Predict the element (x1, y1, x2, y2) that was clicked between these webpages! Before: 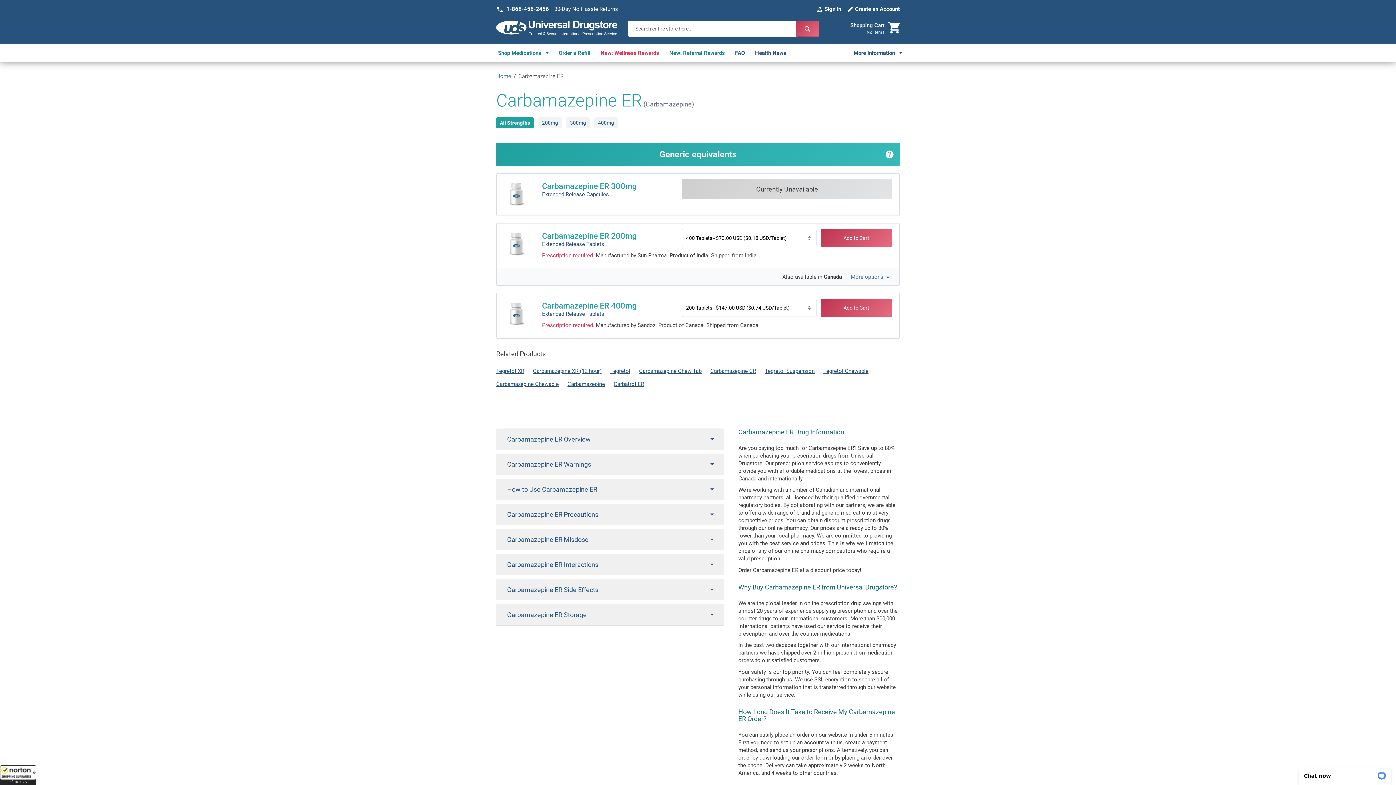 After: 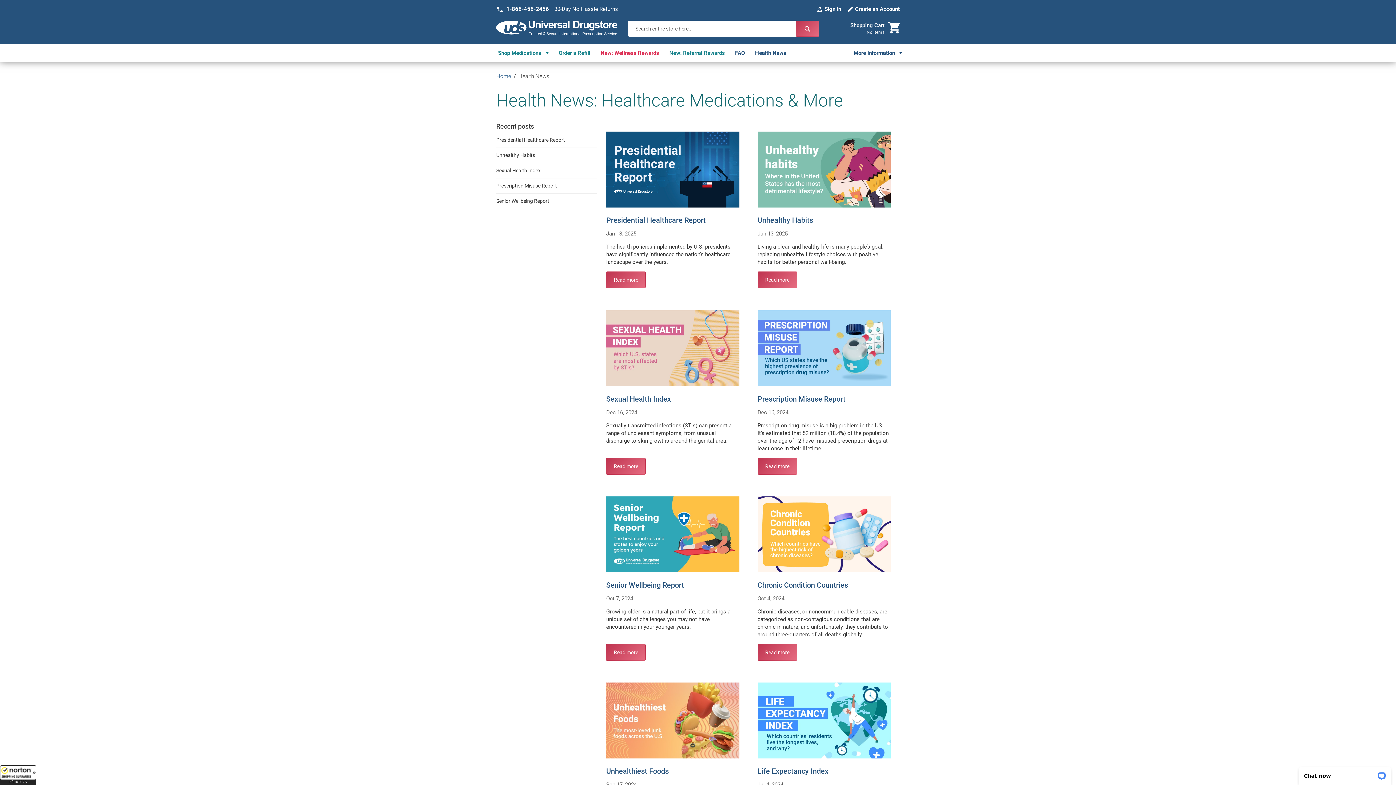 Action: label: Health News bbox: (755, 44, 786, 61)